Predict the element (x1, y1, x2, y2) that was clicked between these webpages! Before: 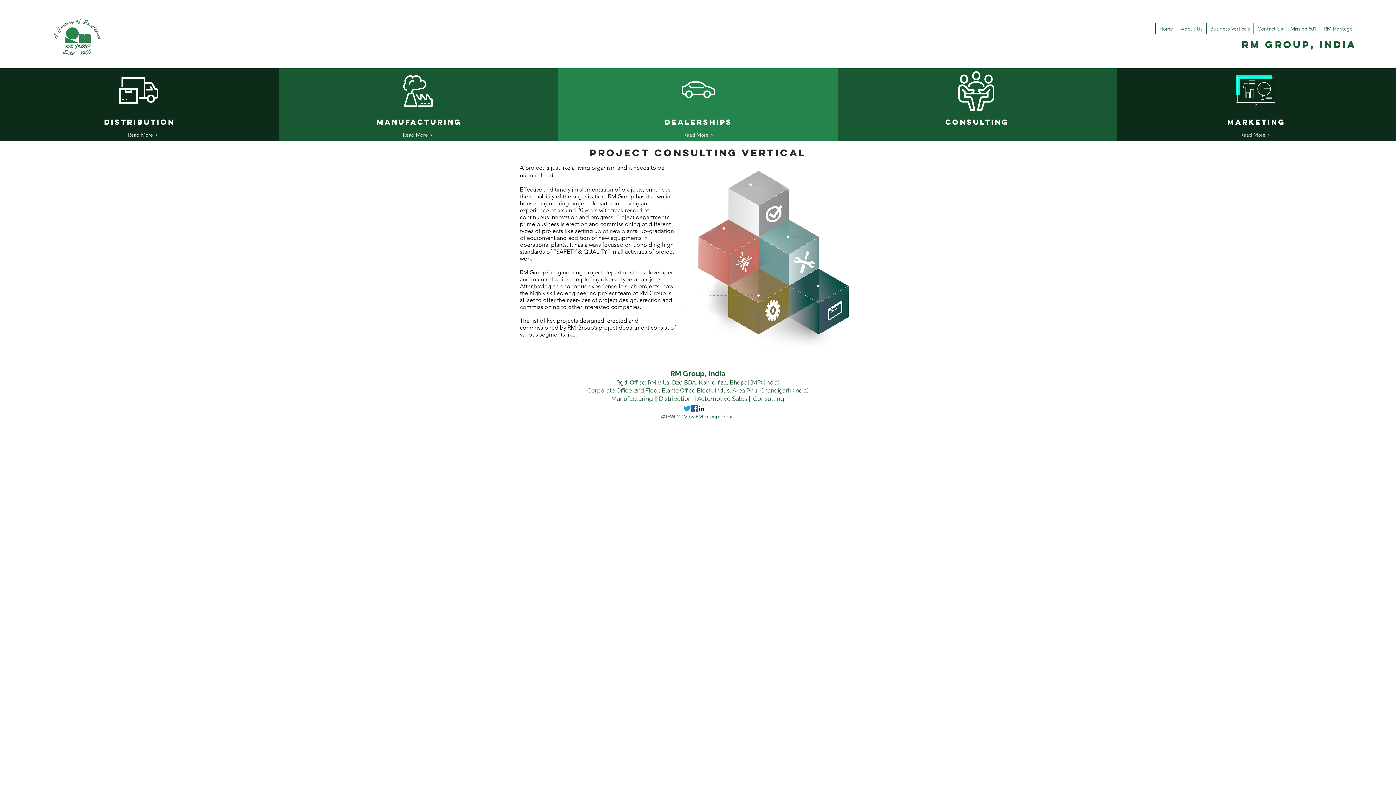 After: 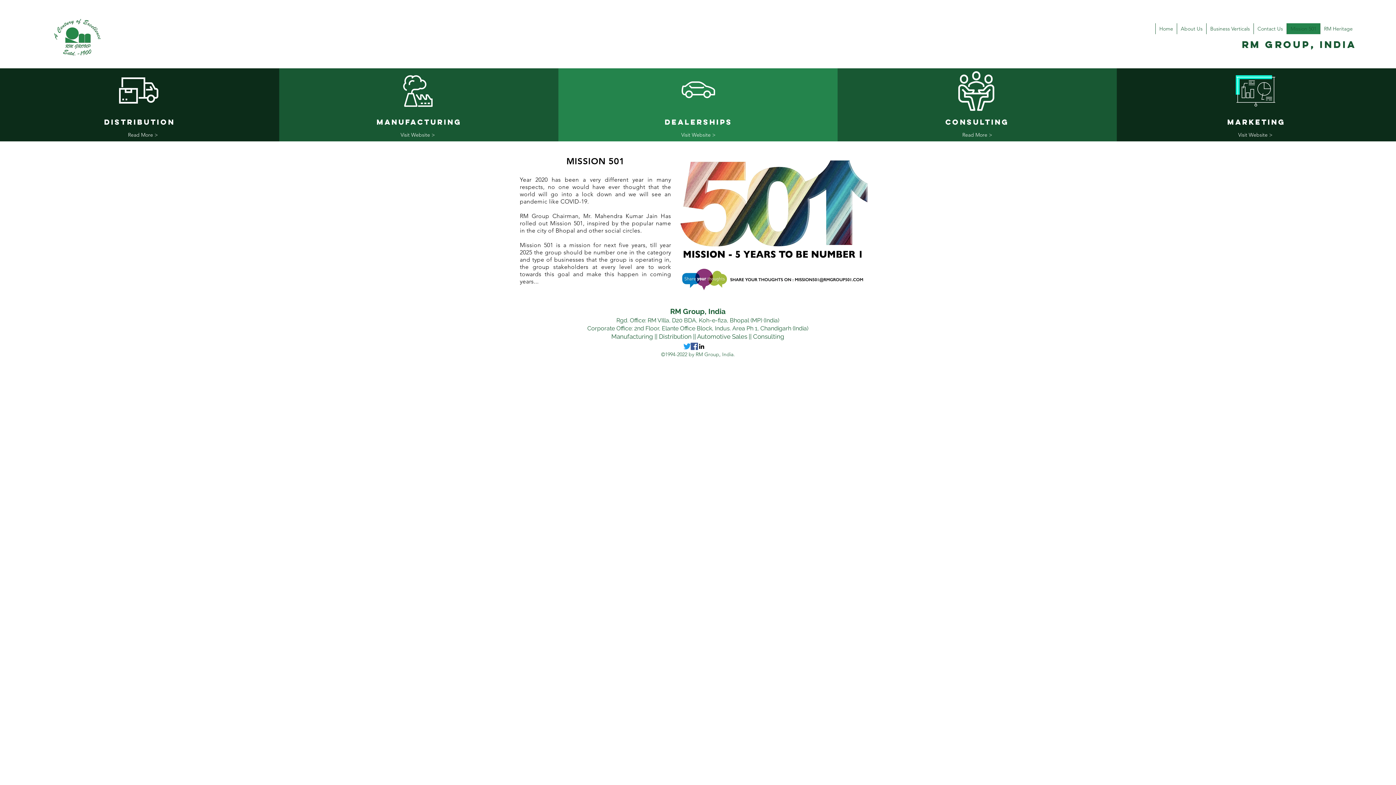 Action: bbox: (1286, 23, 1320, 34) label: Mission 501